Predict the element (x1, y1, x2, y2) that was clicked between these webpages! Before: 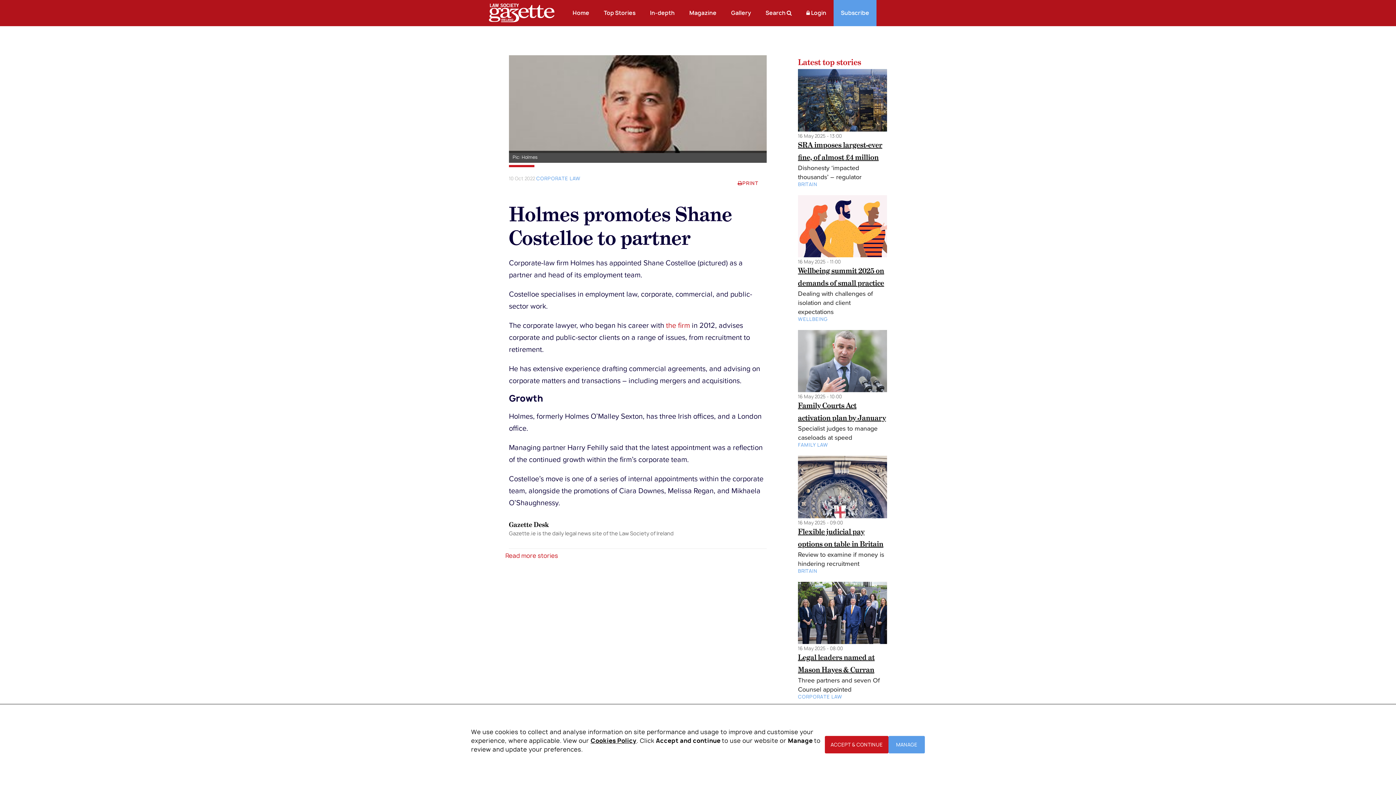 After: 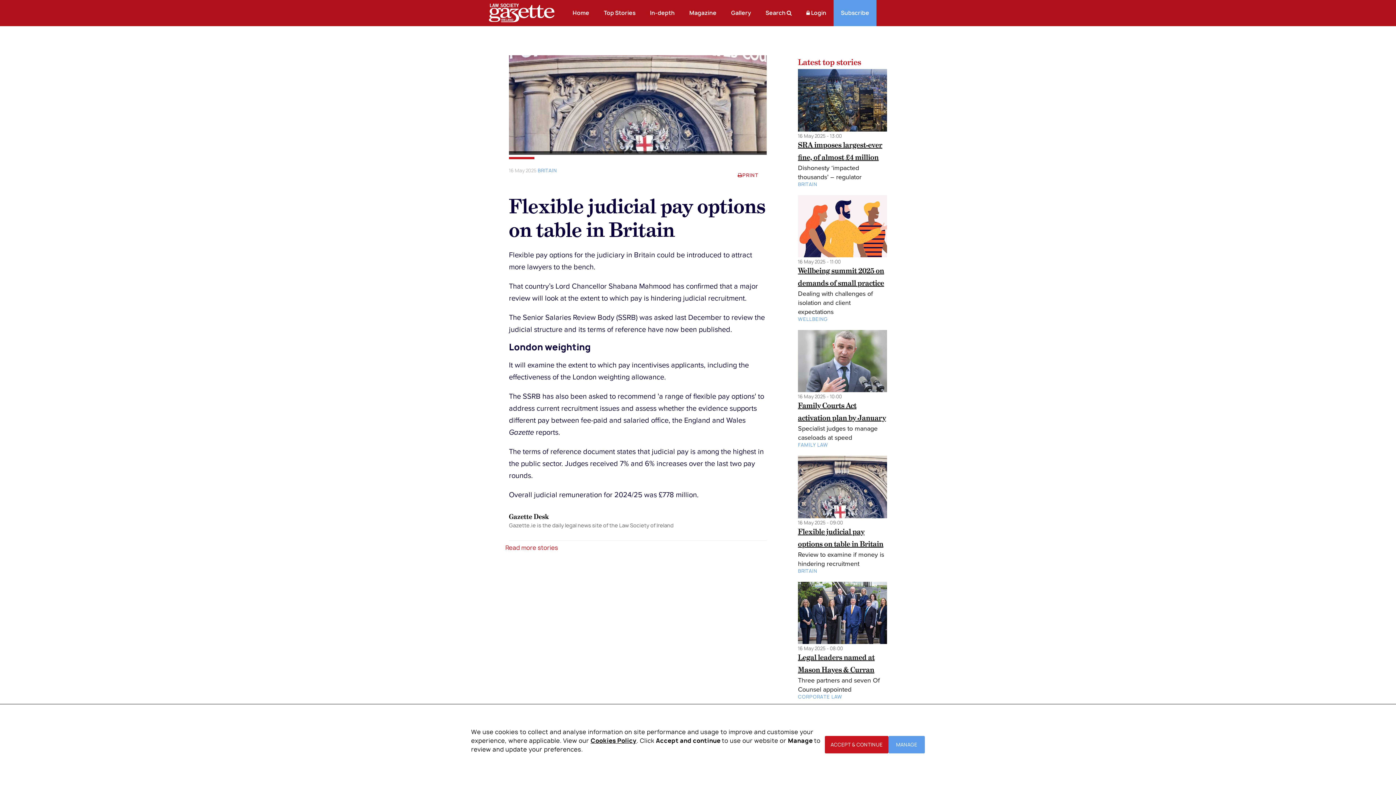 Action: bbox: (798, 456, 887, 518)